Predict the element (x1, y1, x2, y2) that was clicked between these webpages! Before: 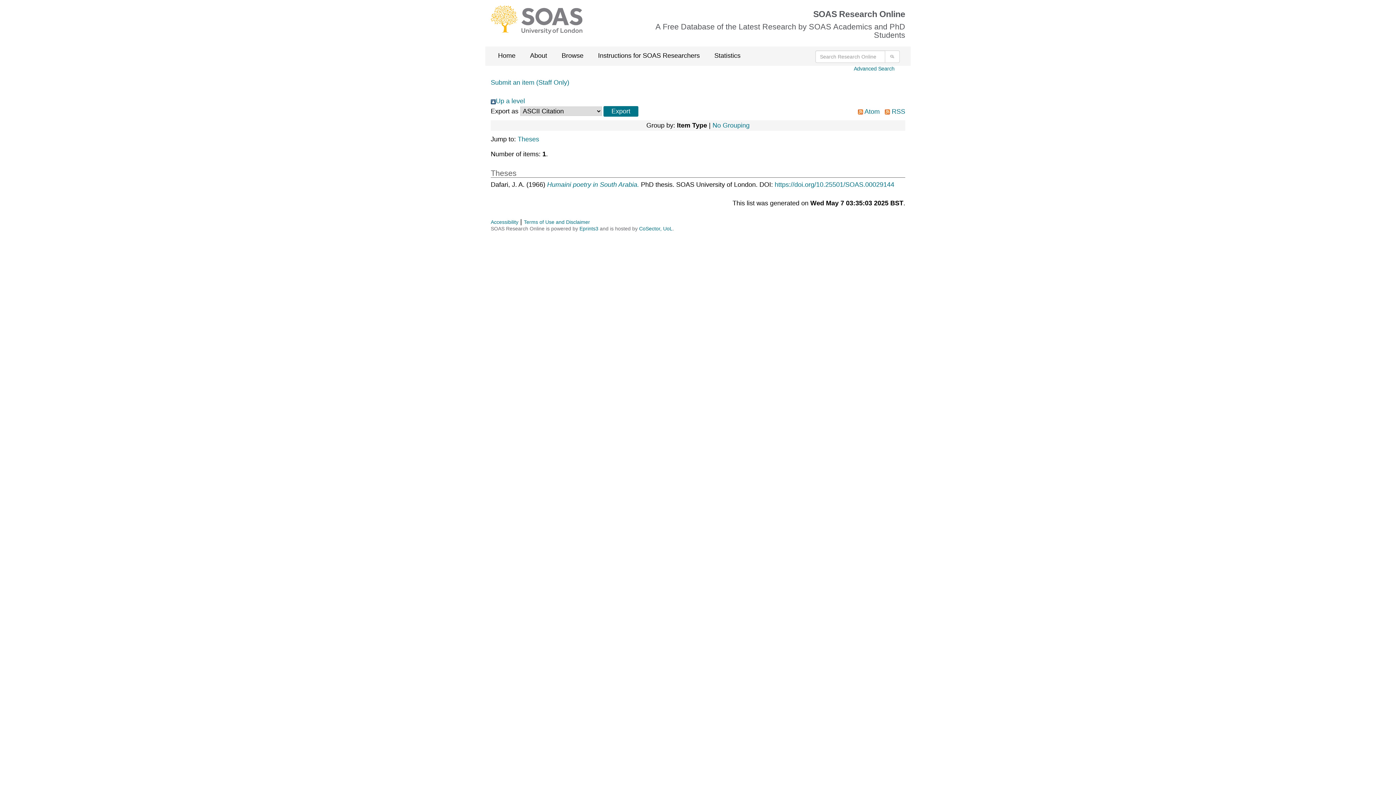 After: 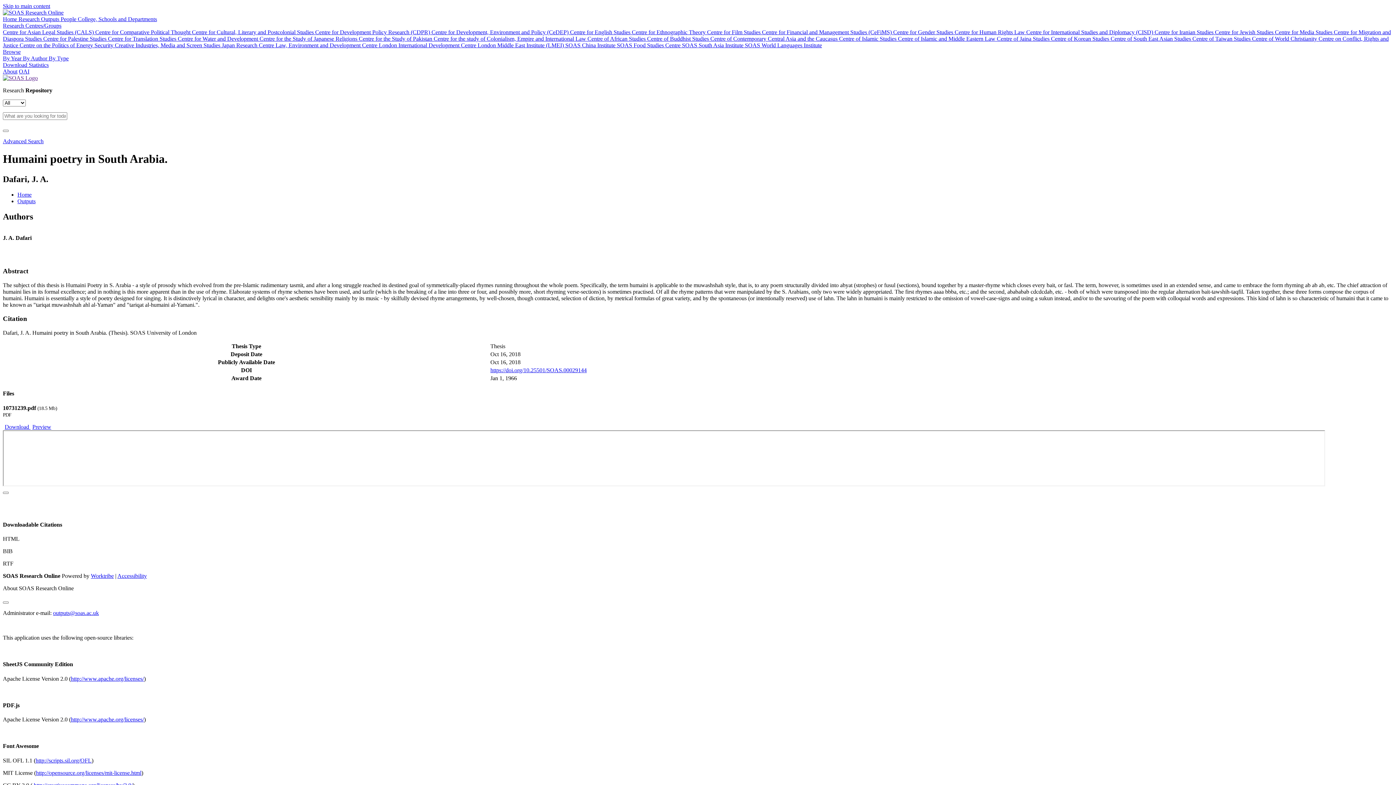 Action: label: Humaini poetry in South Arabia.  bbox: (547, 181, 641, 188)